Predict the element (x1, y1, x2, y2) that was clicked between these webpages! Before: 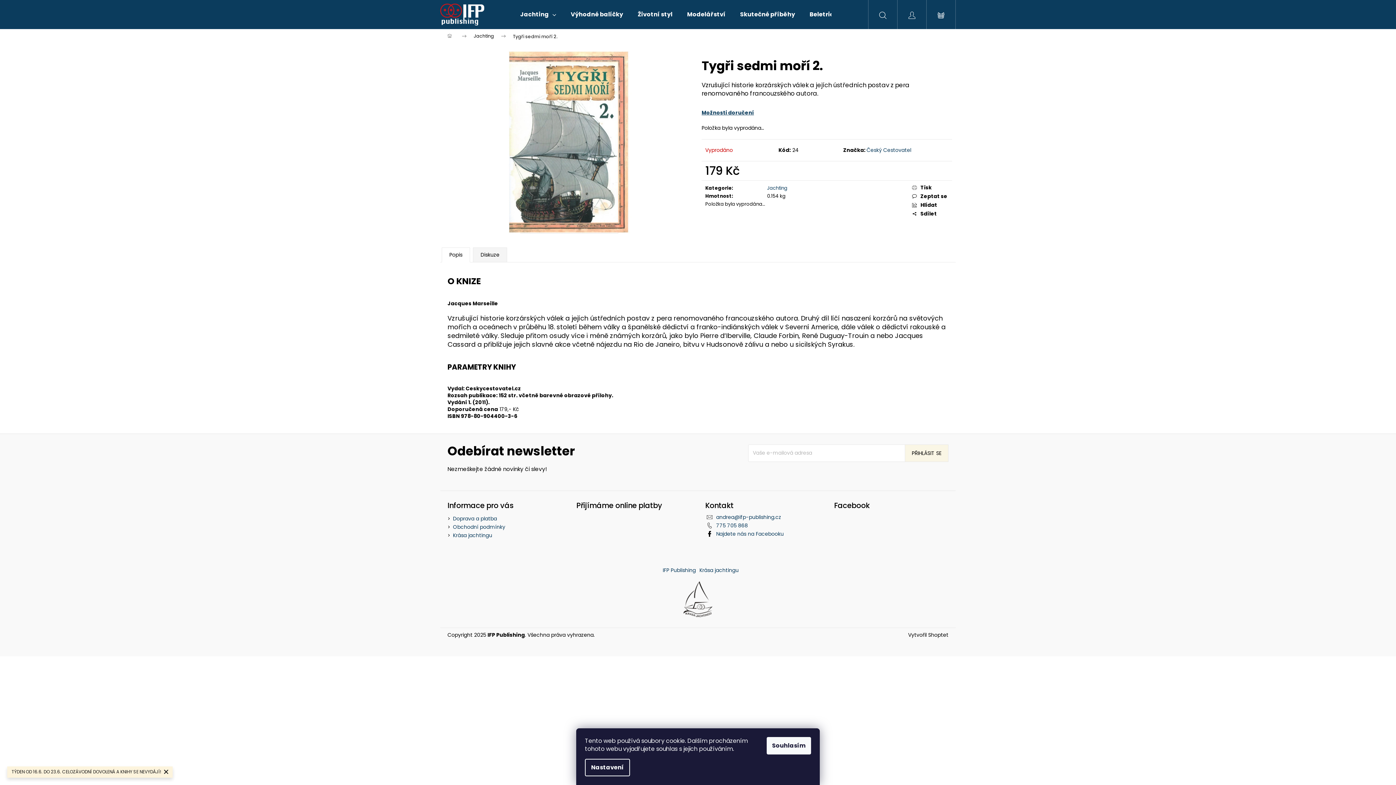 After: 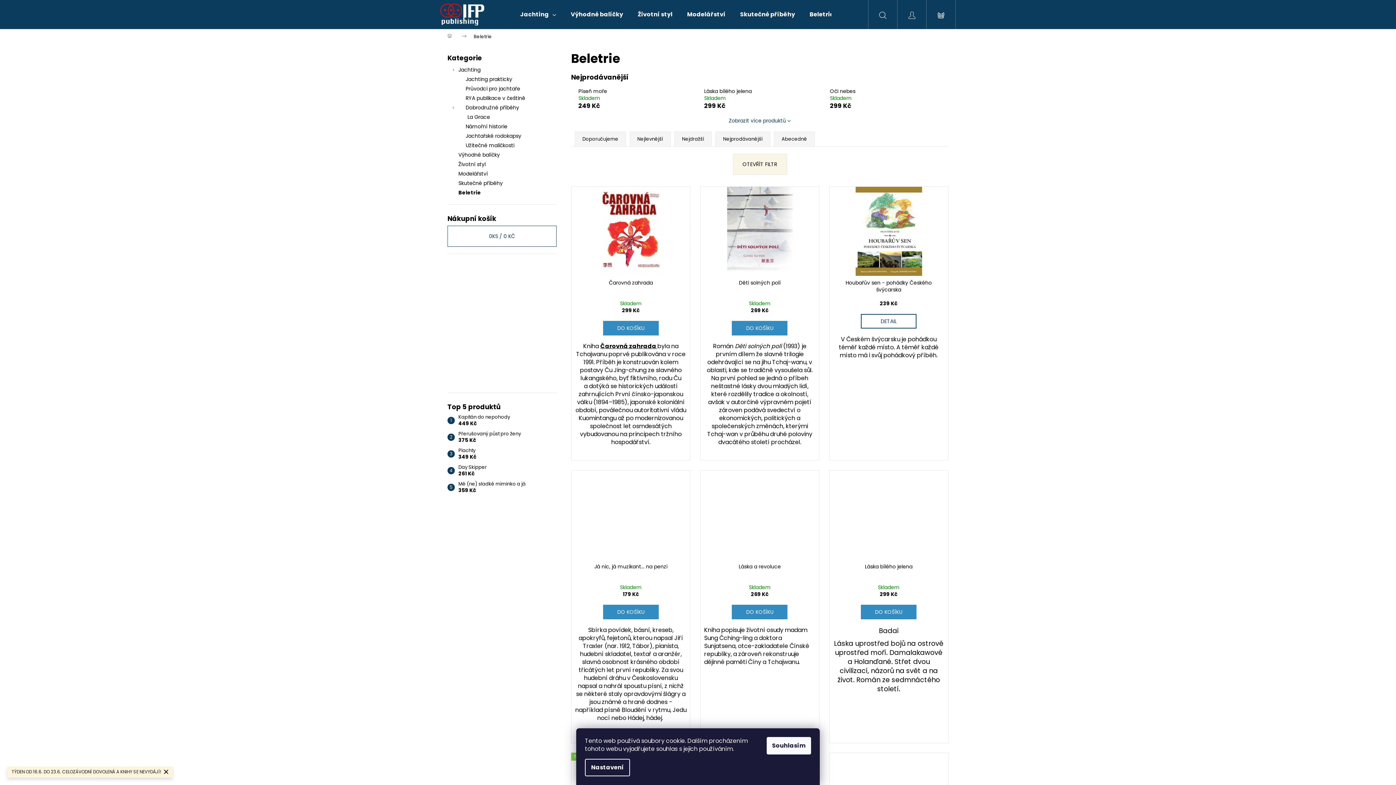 Action: bbox: (802, 0, 841, 29) label: Beletrie